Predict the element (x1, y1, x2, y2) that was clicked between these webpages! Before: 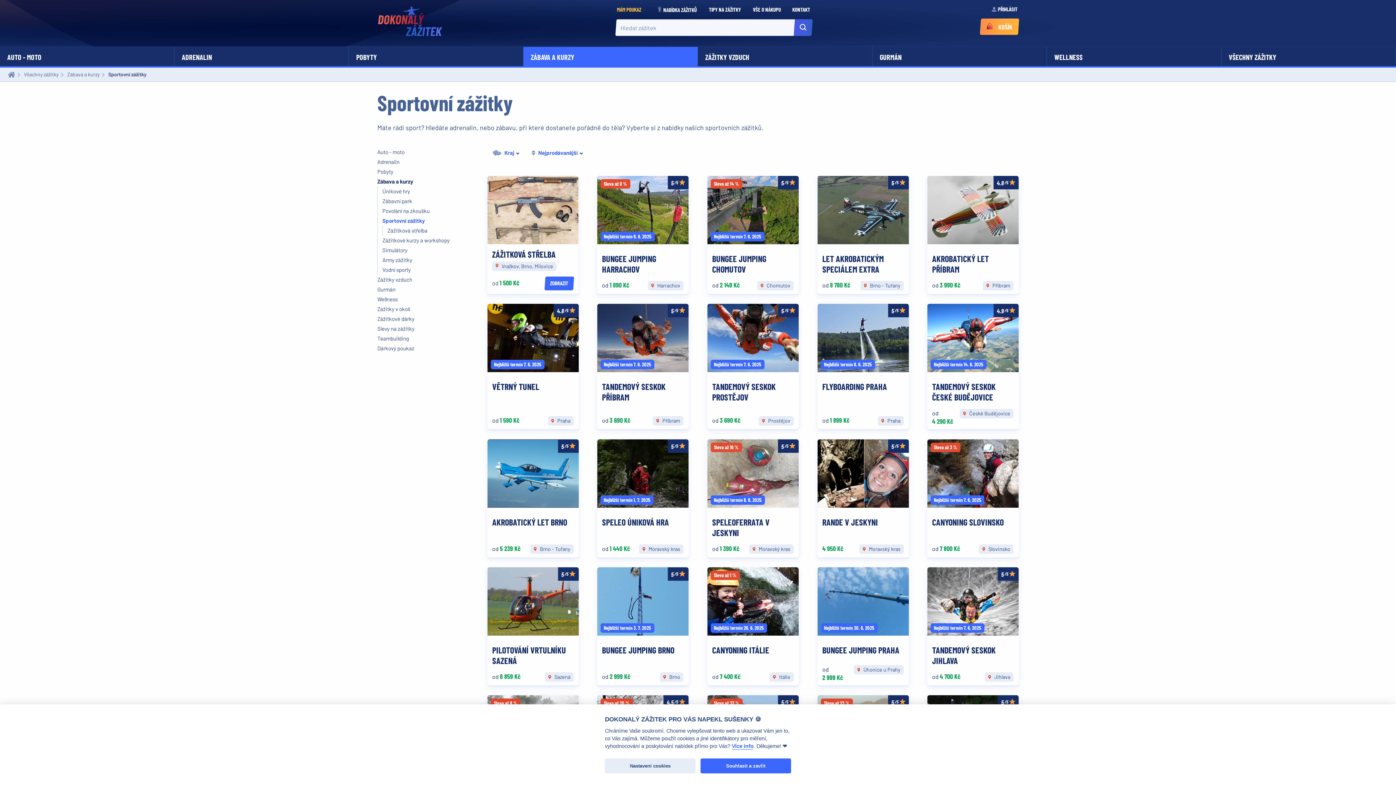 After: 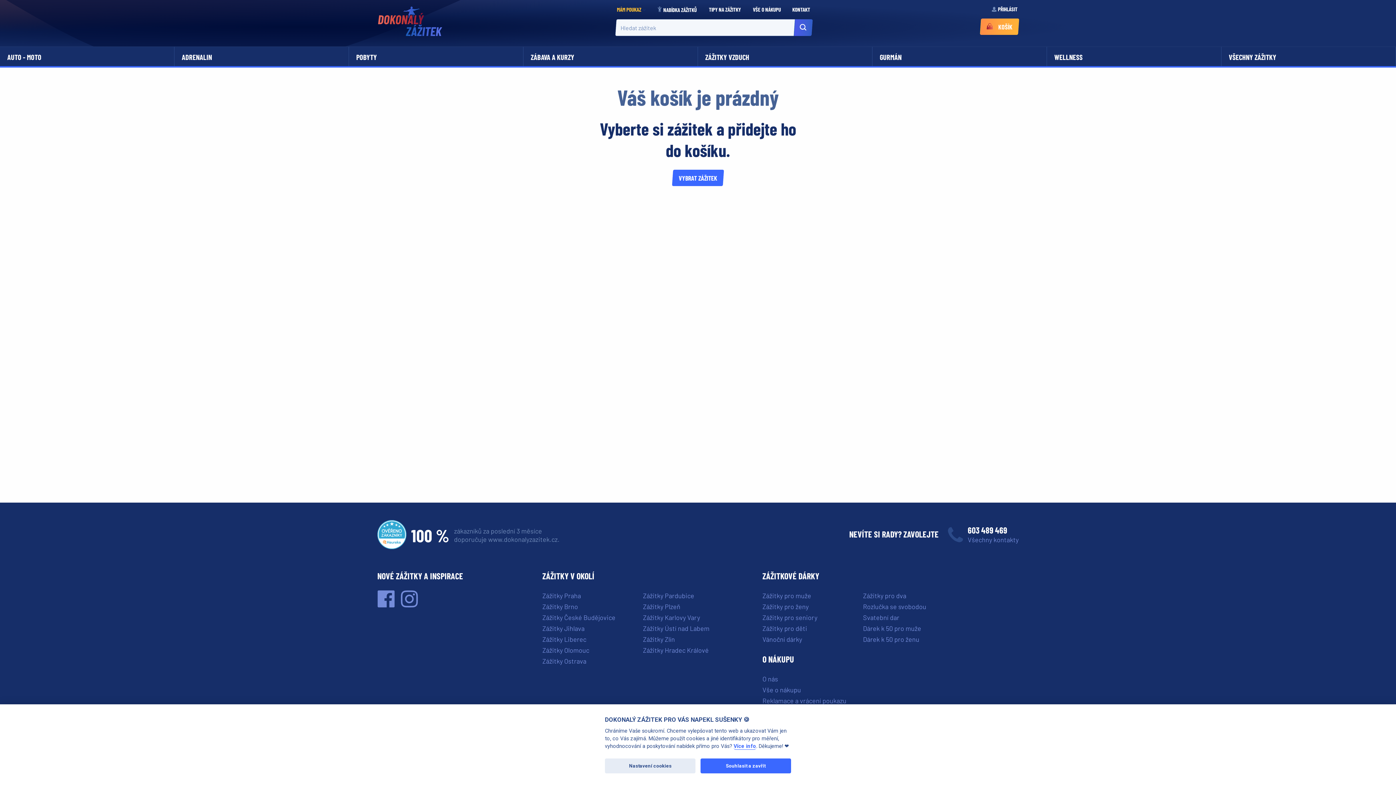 Action: bbox: (980, 18, 1019, 34) label: KOŠÍK